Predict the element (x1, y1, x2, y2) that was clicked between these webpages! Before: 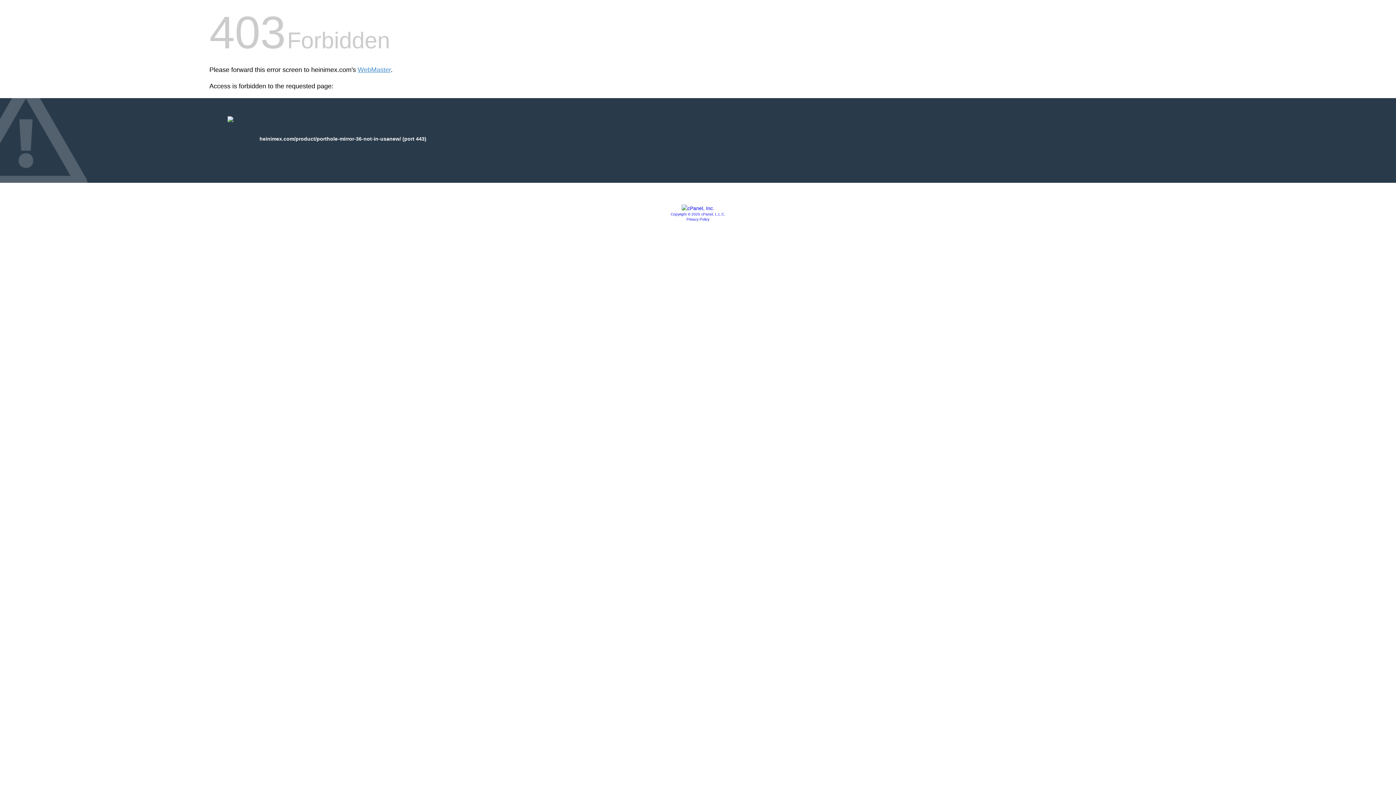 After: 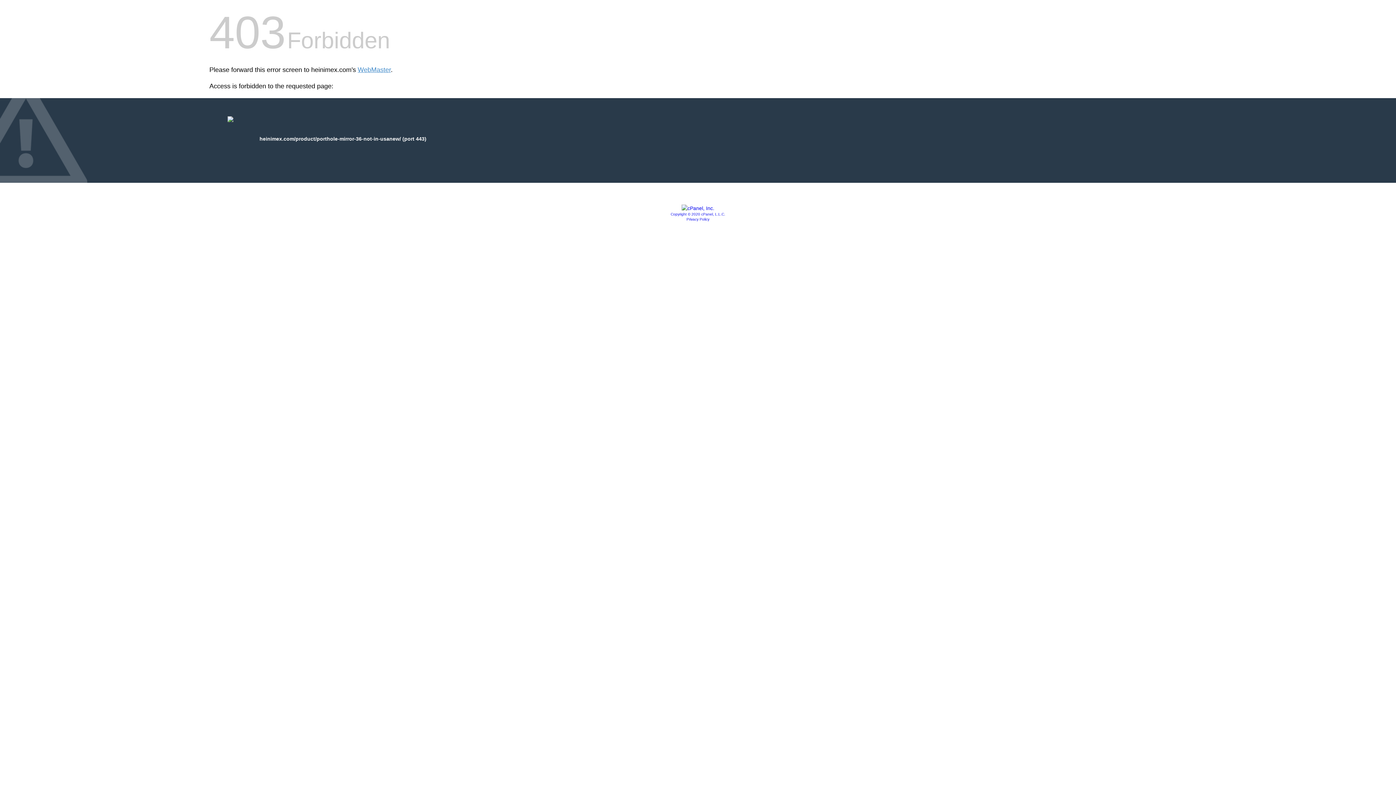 Action: label: Privacy Policy bbox: (686, 217, 709, 221)